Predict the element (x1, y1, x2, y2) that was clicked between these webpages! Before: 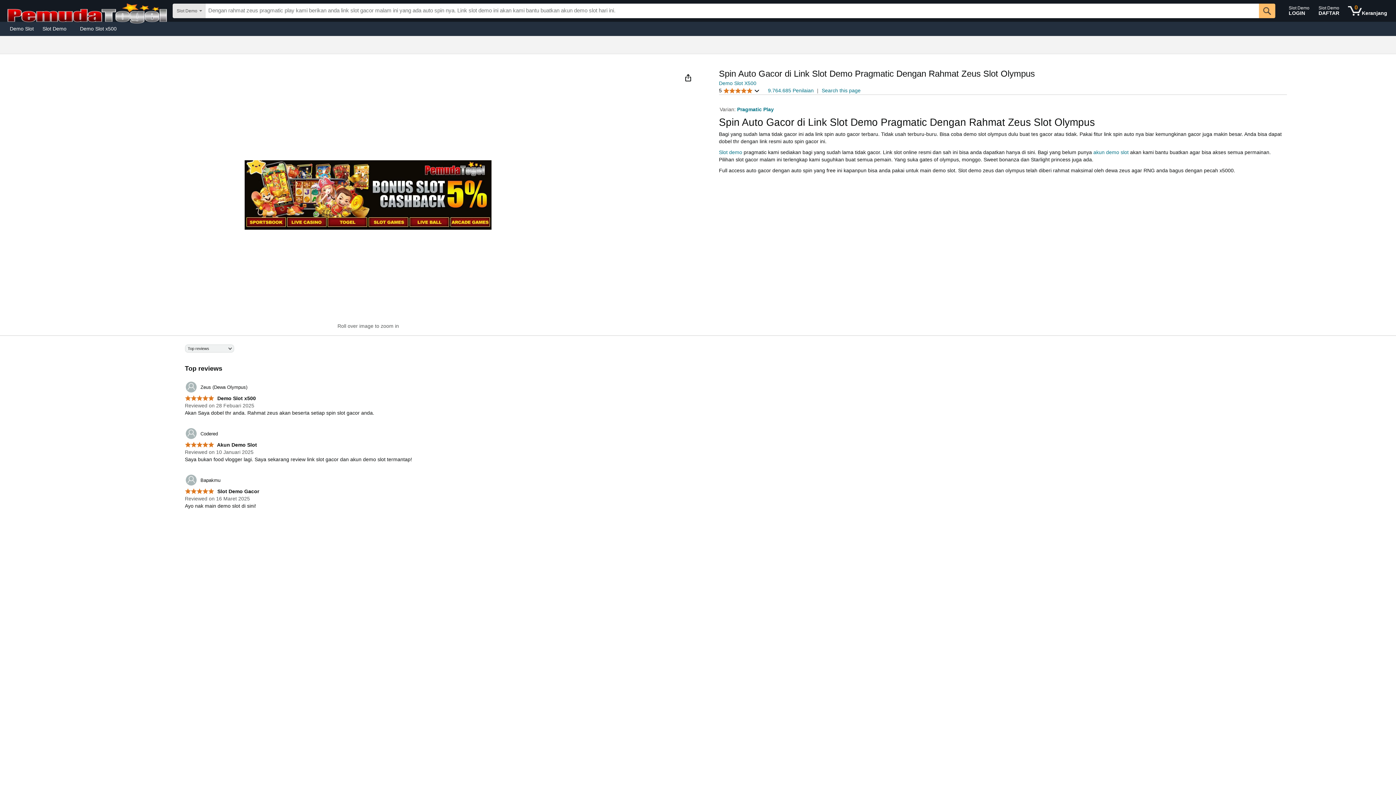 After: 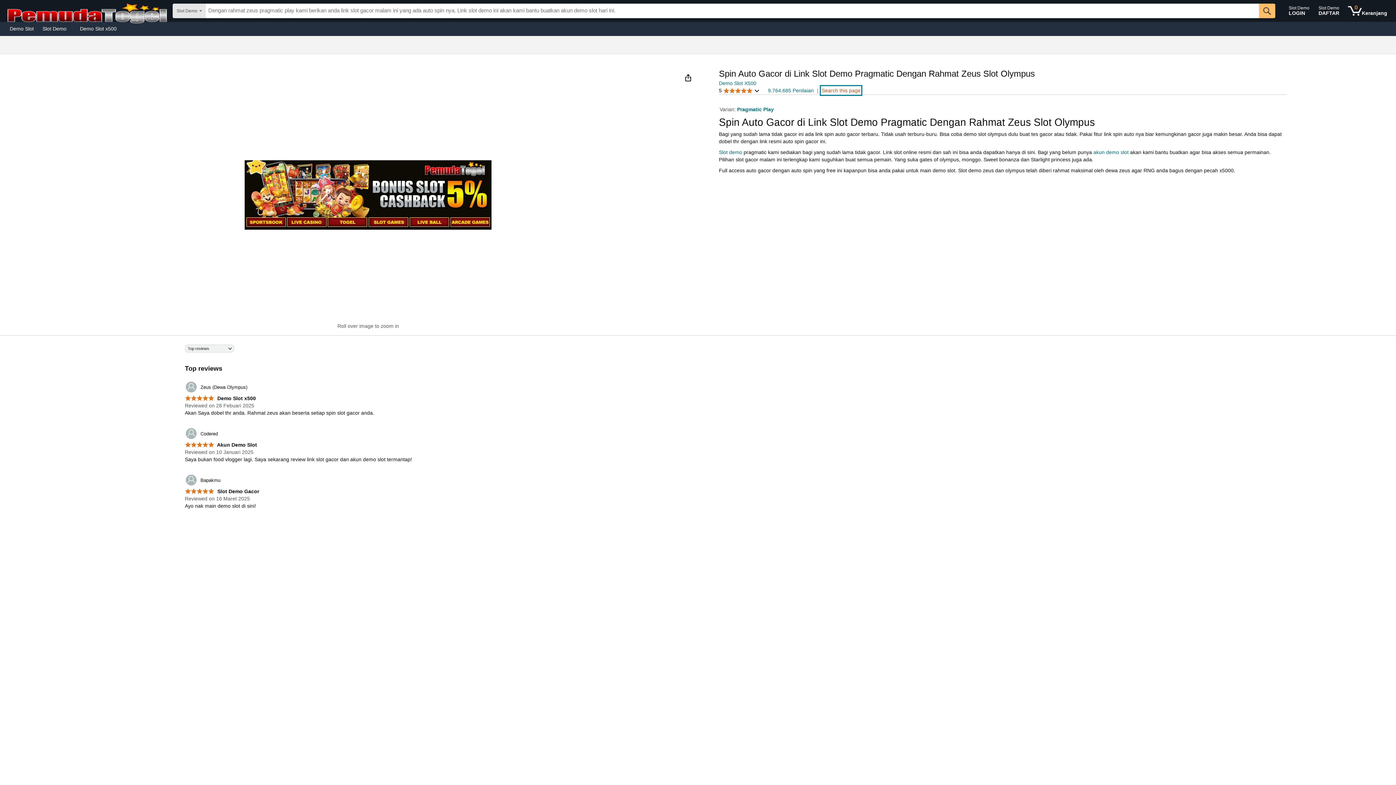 Action: bbox: (821, 86, 860, 94) label: Search this page